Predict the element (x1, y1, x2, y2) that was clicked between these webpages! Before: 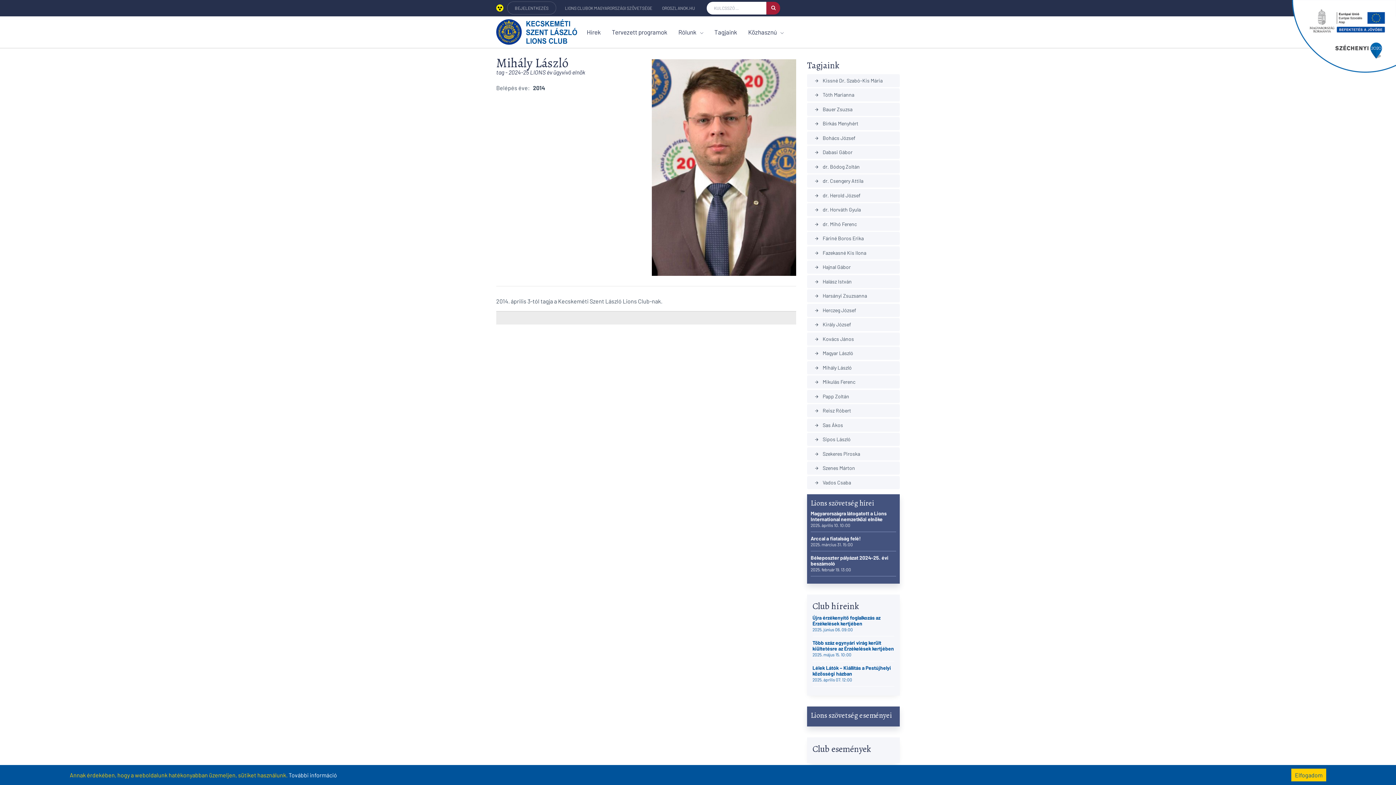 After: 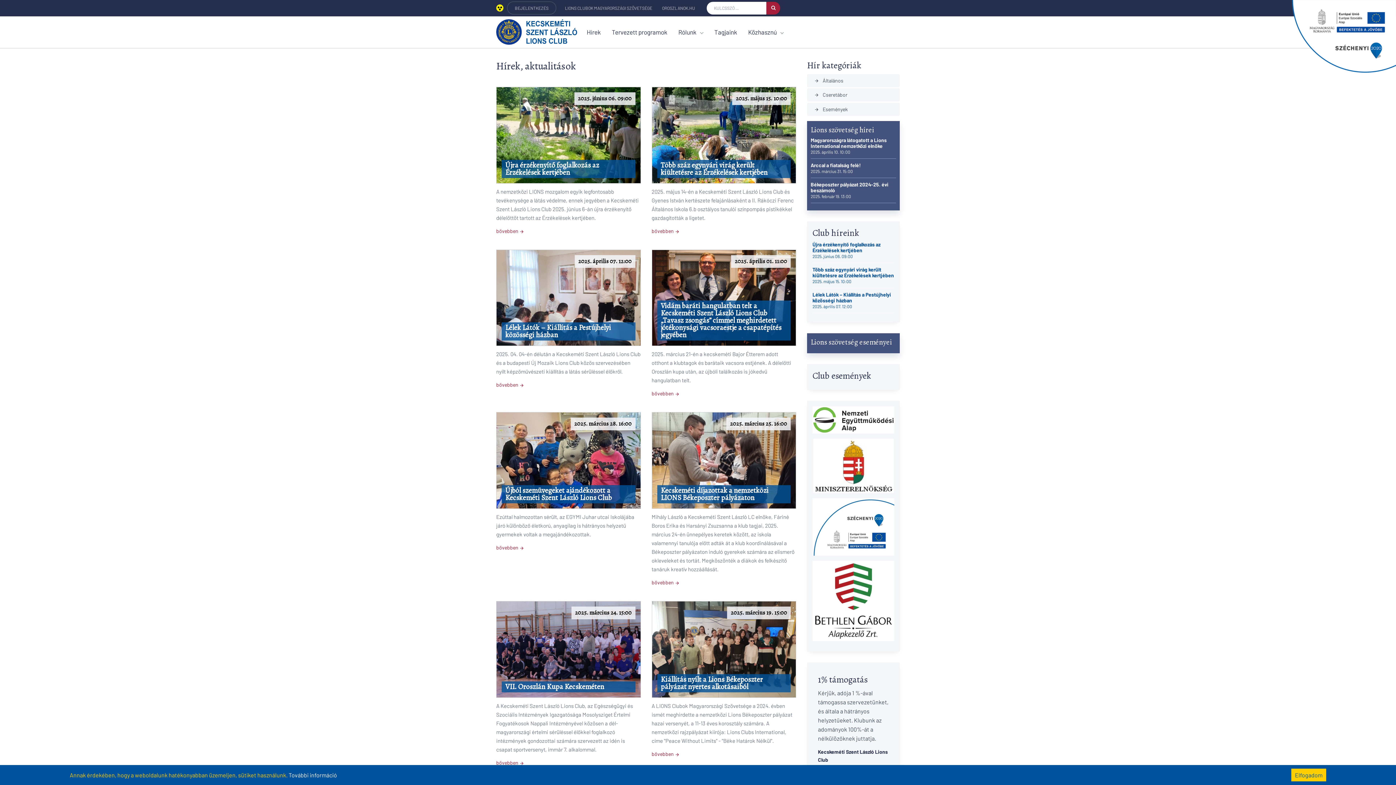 Action: label: Hírek bbox: (581, 16, 606, 47)